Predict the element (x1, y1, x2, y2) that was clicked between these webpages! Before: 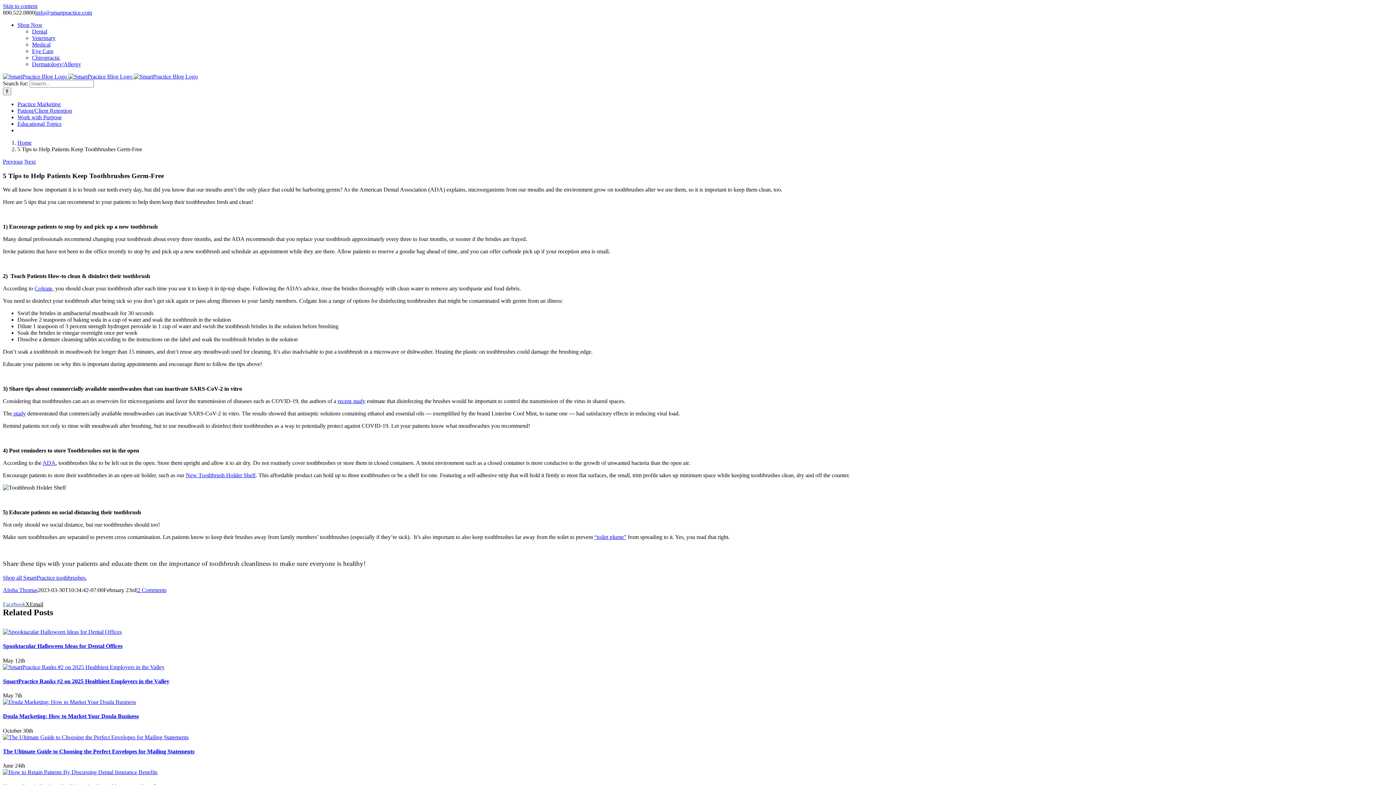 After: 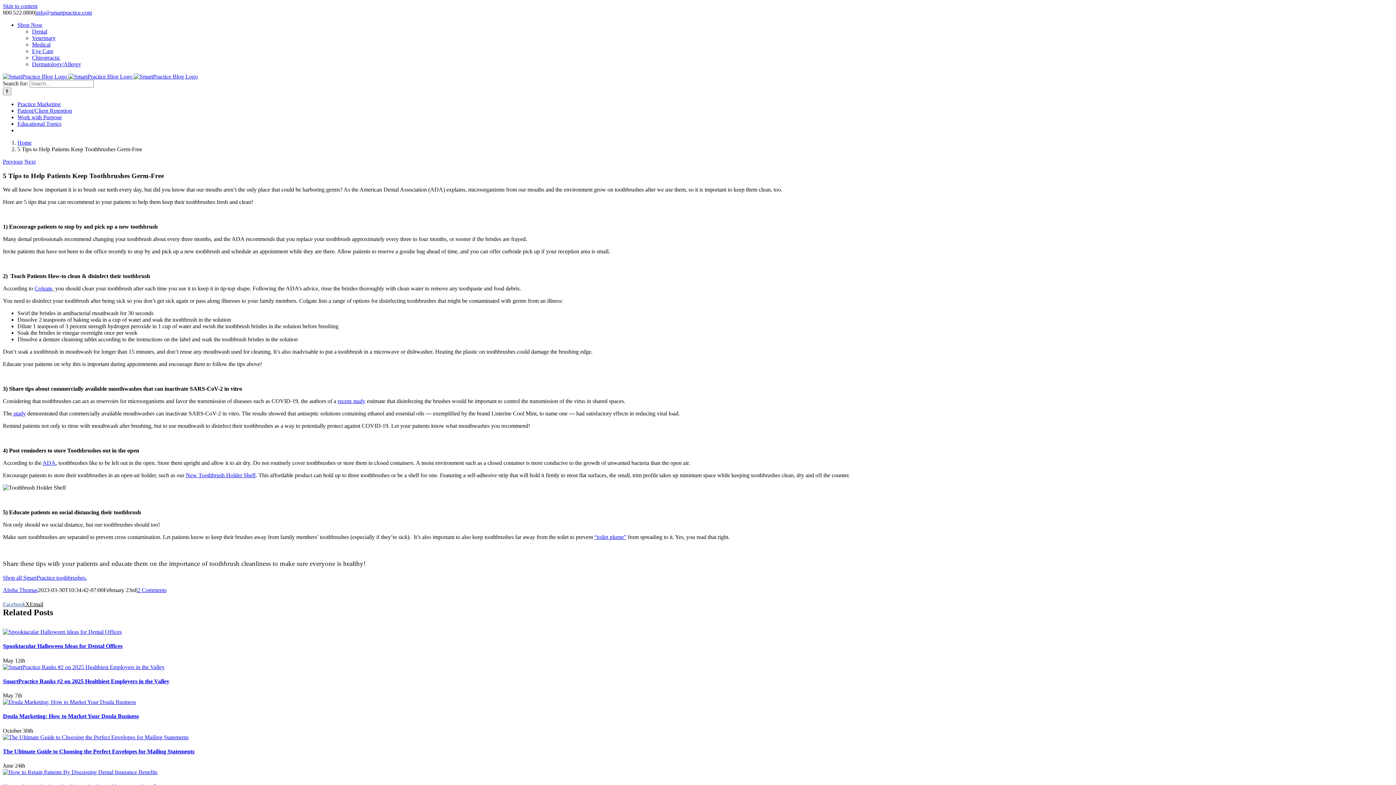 Action: bbox: (36, 9, 92, 15) label: info@smartpractice.com